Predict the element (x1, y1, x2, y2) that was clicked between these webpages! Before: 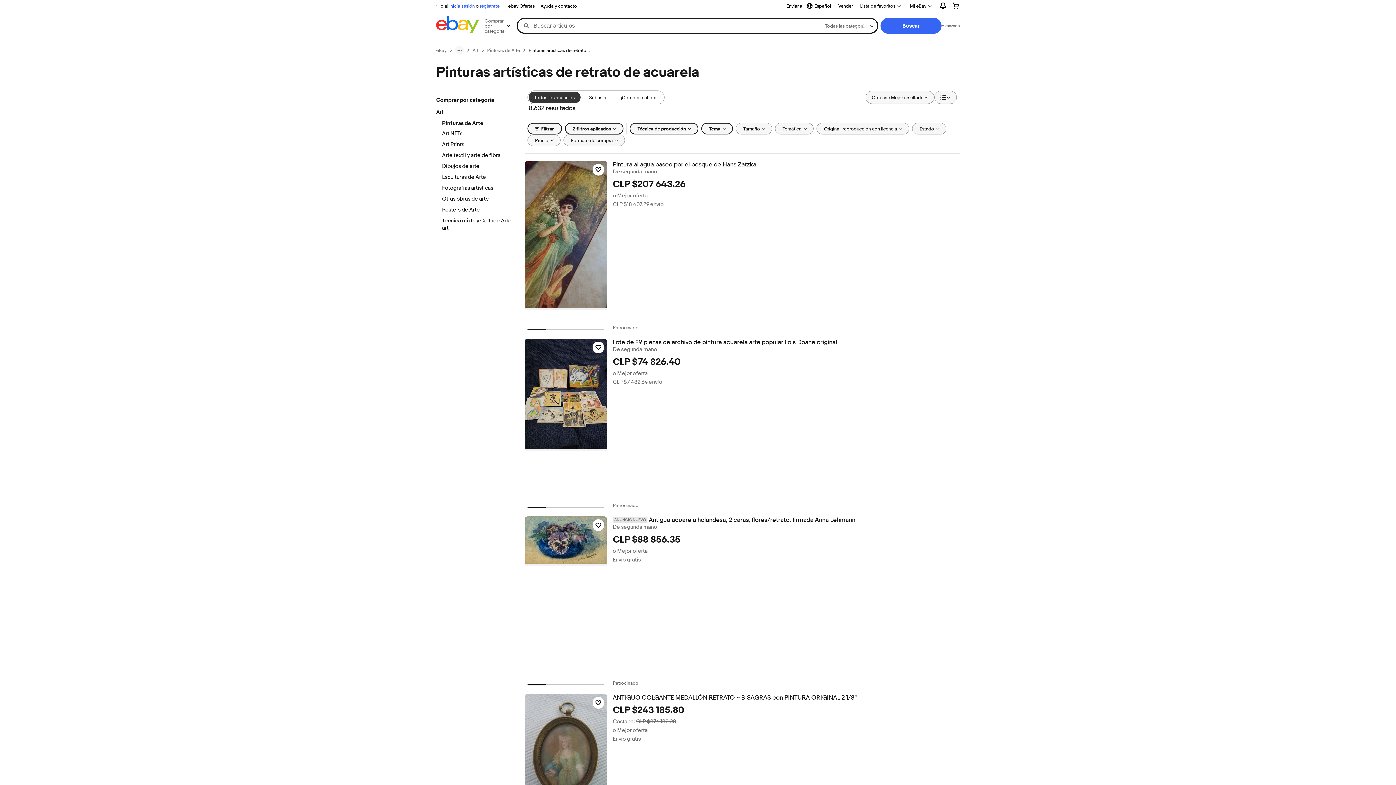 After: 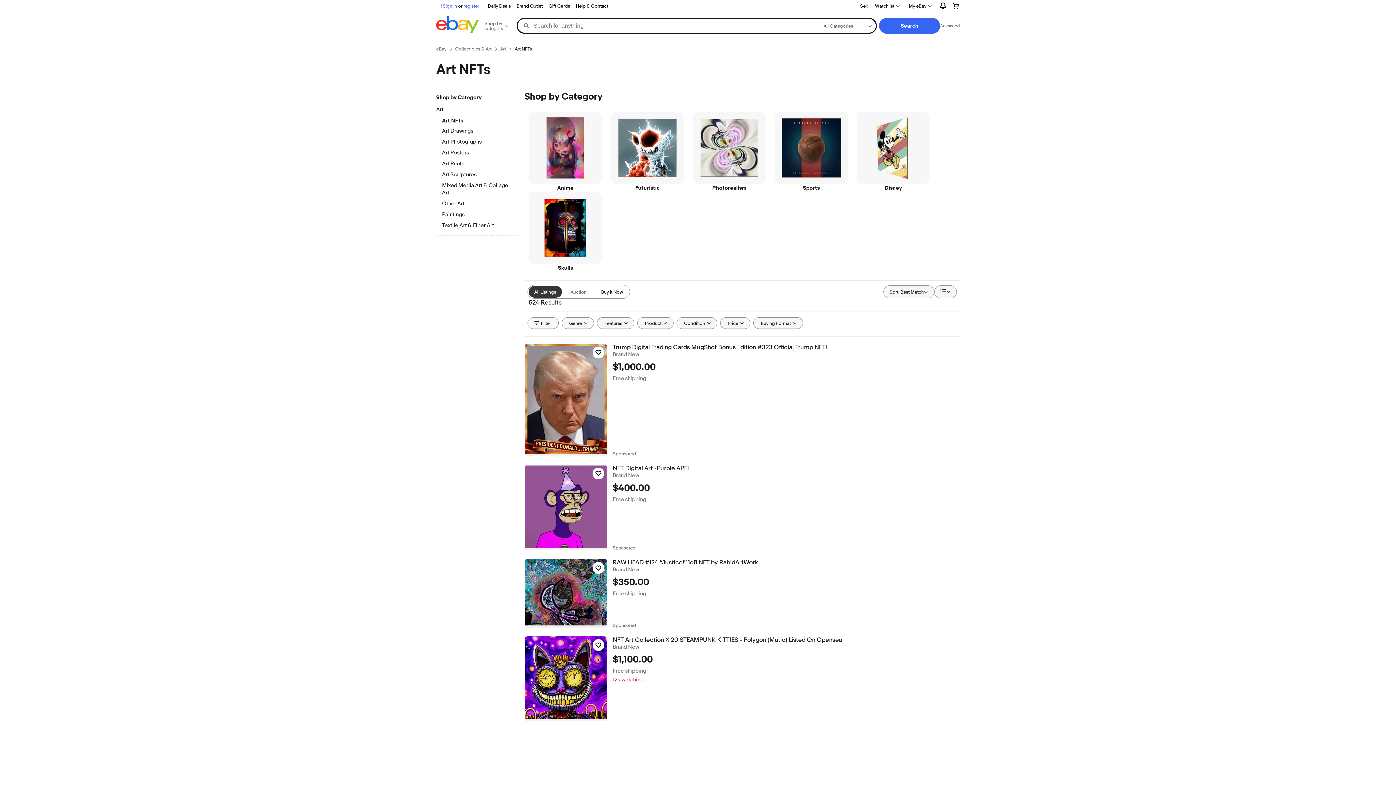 Action: bbox: (442, 130, 512, 138) label: Art NFTs